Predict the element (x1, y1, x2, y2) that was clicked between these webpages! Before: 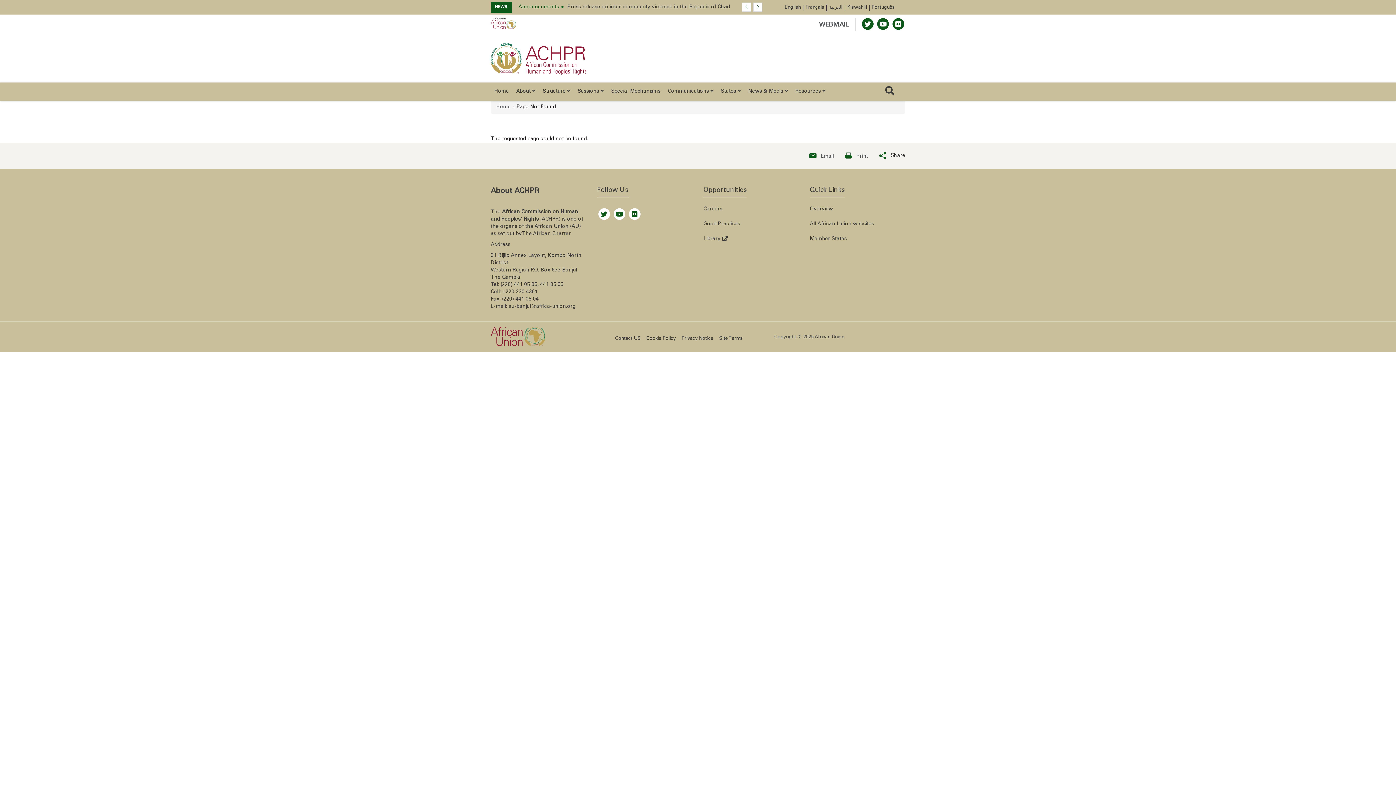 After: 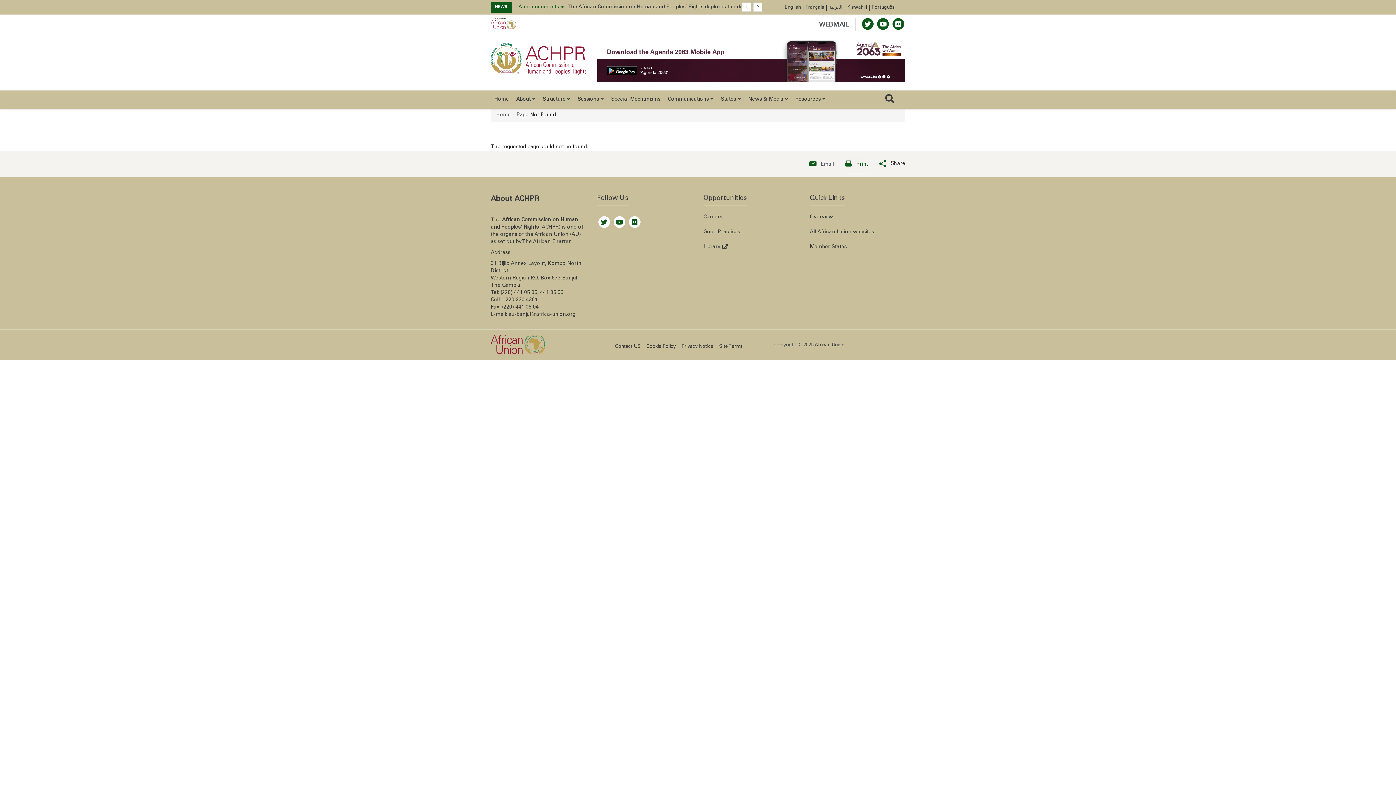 Action: bbox: (845, 155, 868, 173) label: Print now